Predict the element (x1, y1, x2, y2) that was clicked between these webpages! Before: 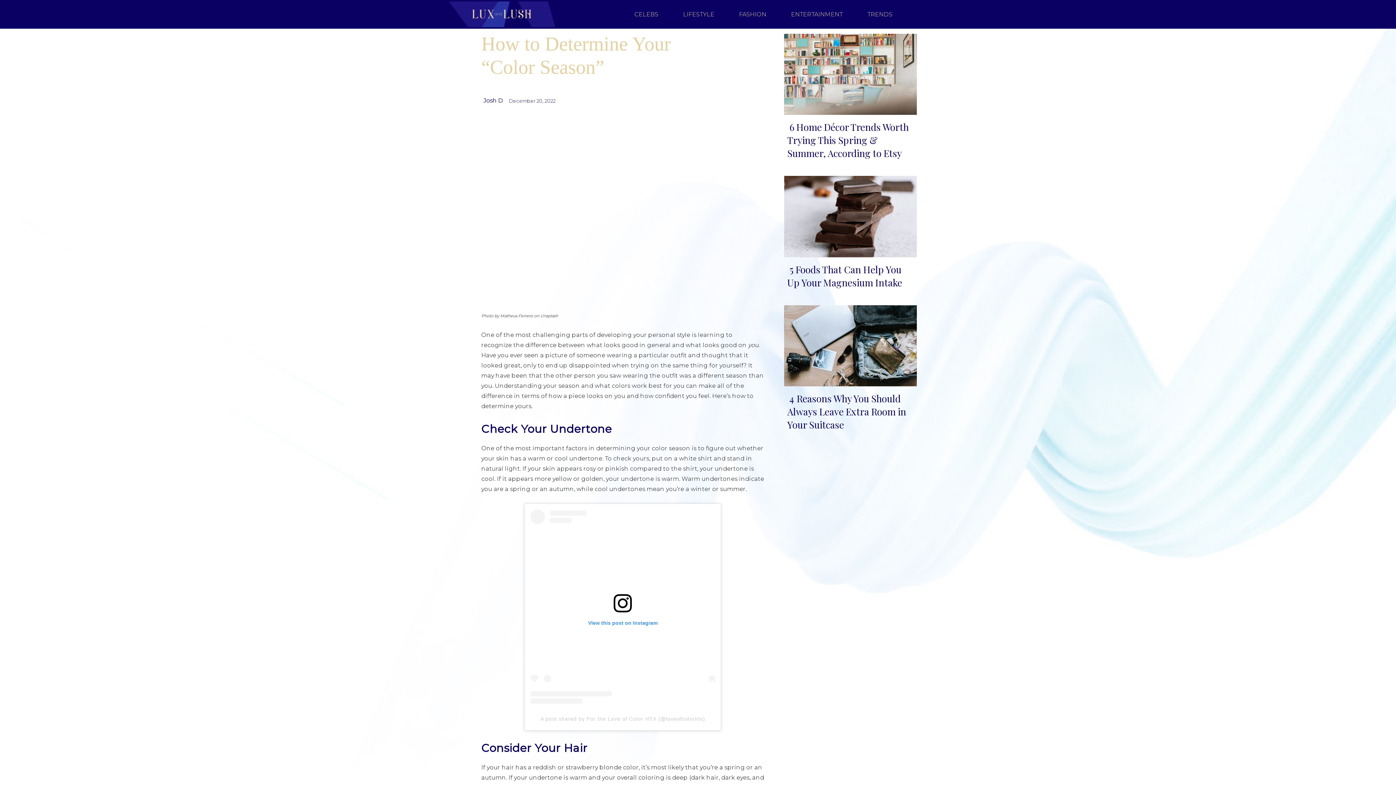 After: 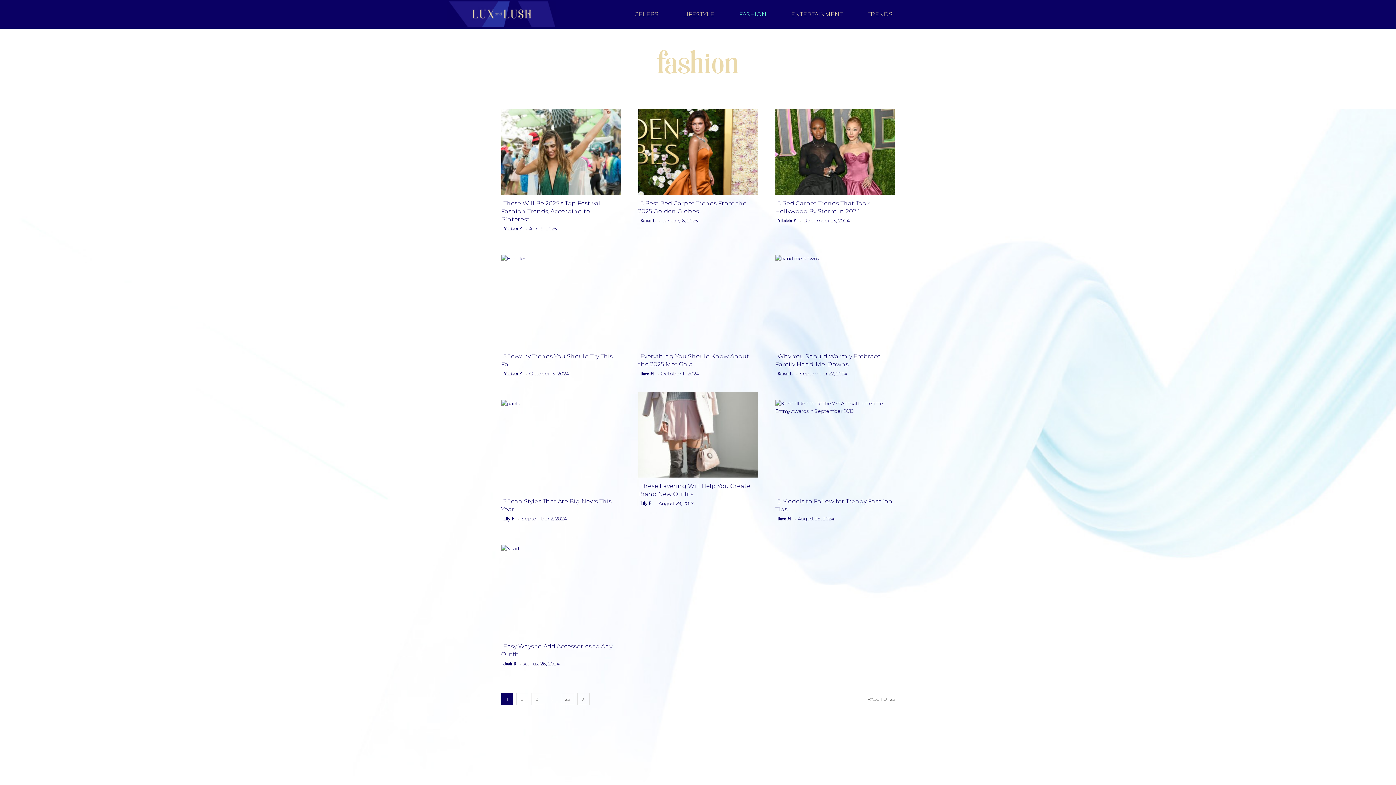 Action: label: FASHION bbox: (734, 5, 771, 23)